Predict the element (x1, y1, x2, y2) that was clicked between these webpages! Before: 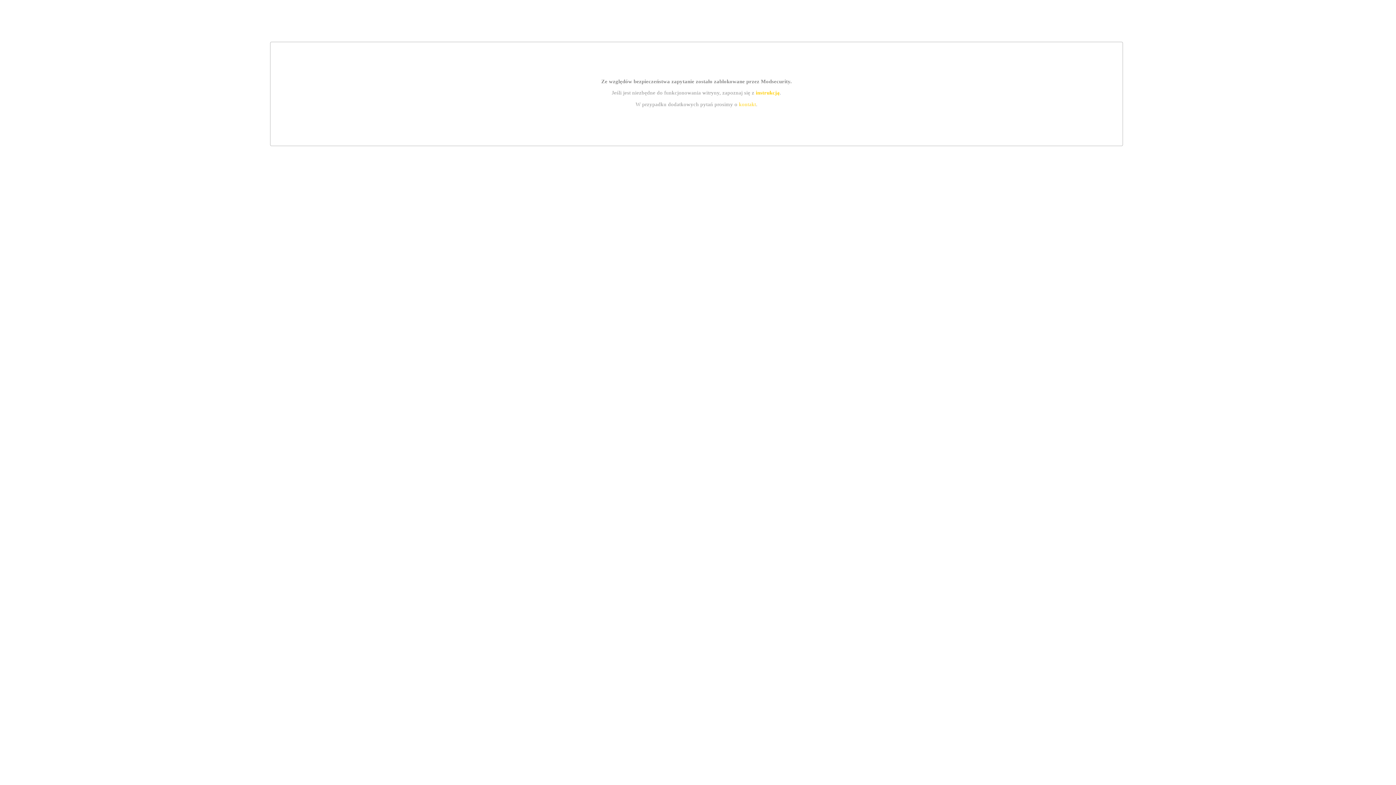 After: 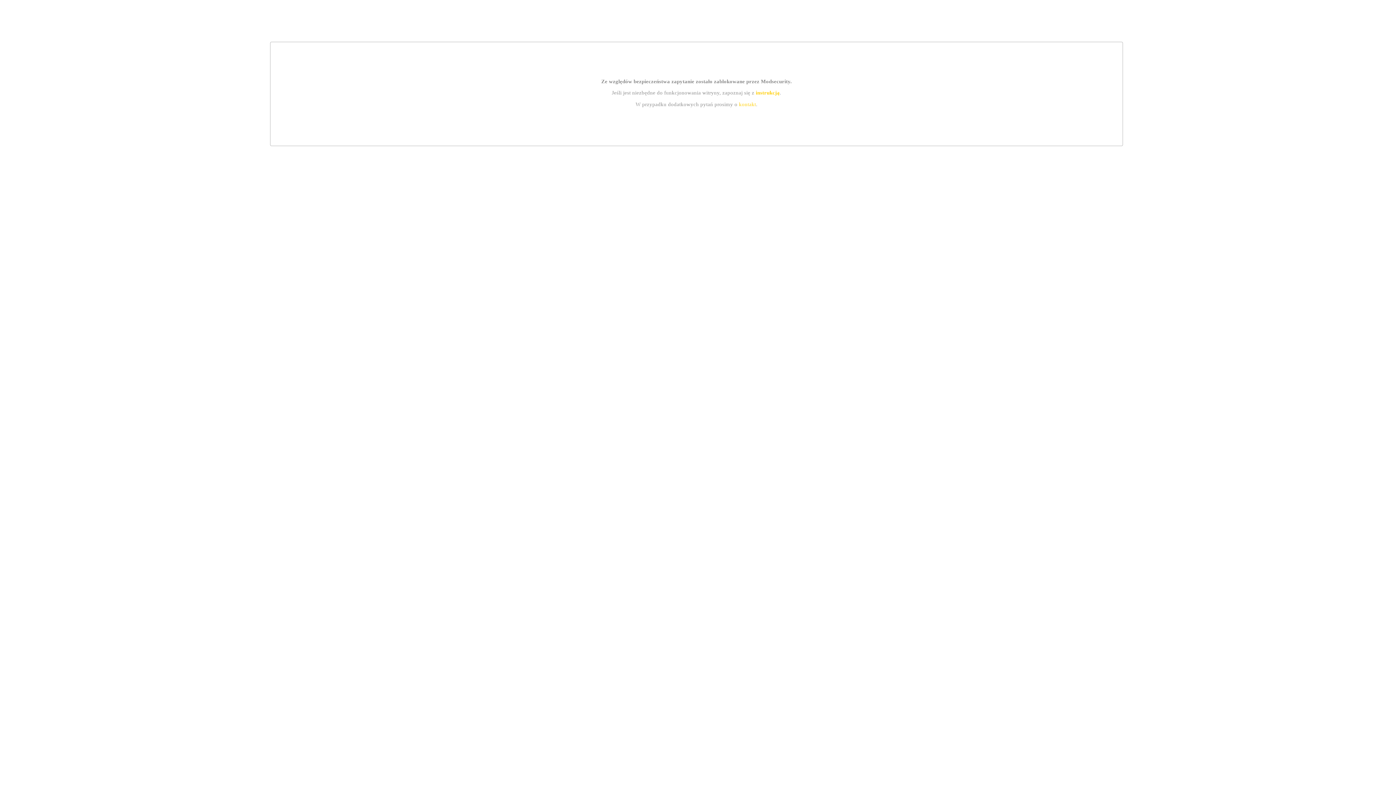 Action: bbox: (755, 89, 779, 95) label: instrukcją